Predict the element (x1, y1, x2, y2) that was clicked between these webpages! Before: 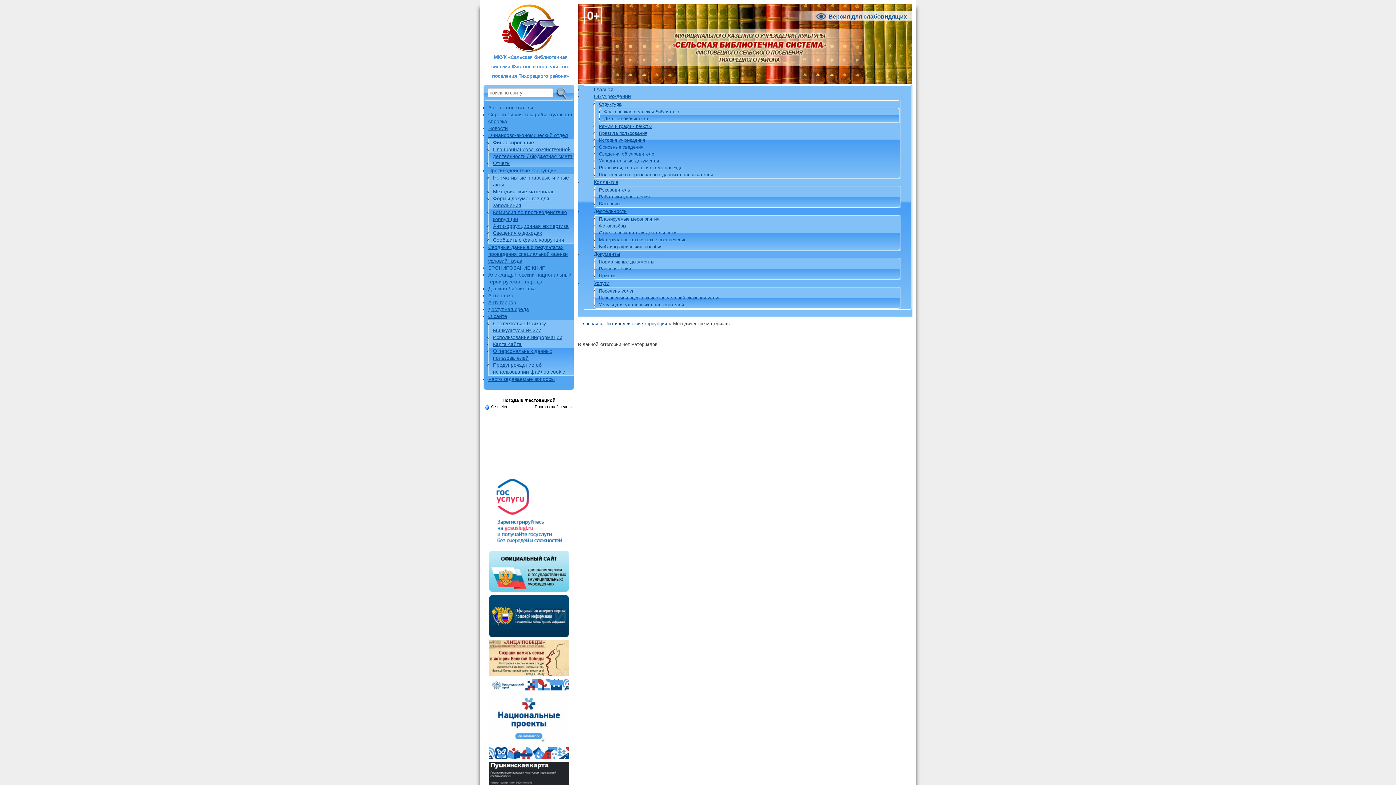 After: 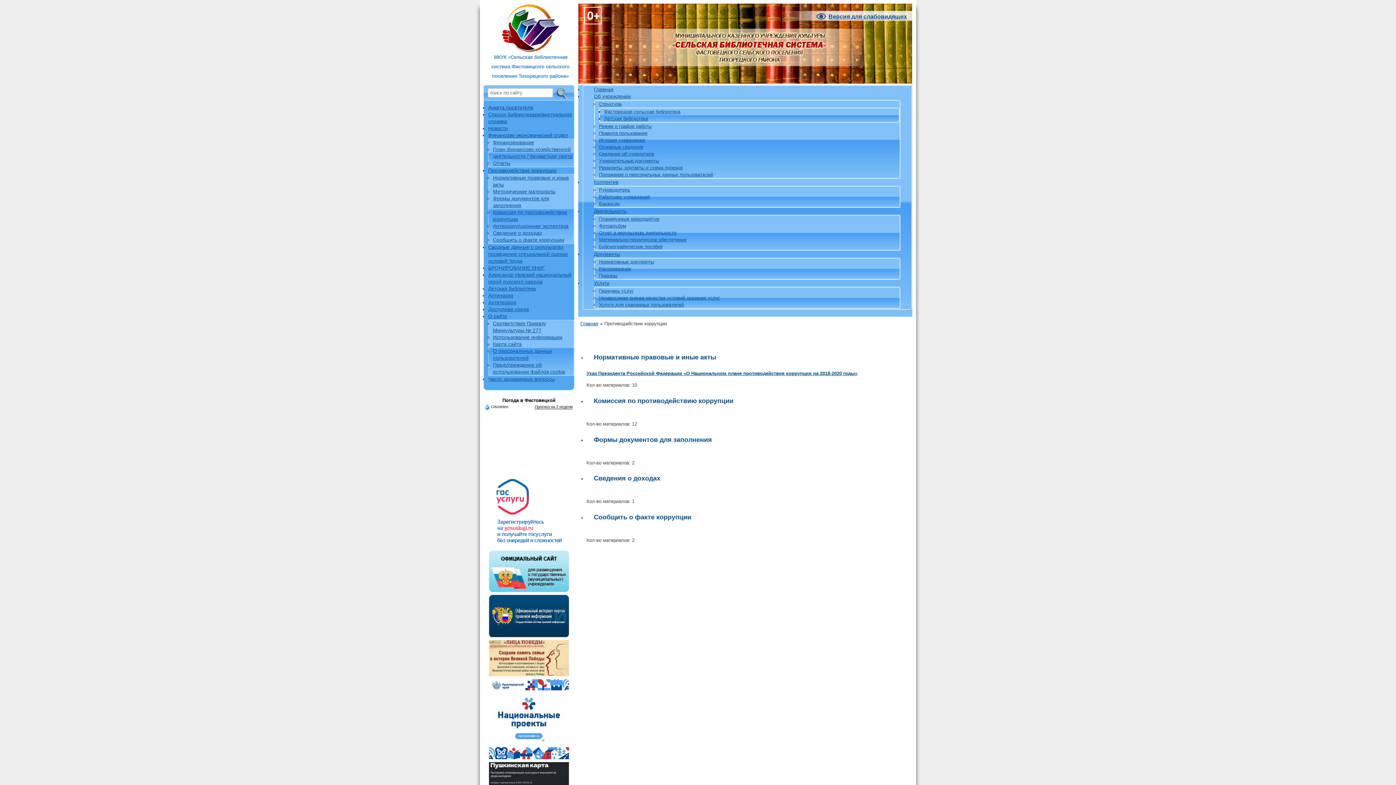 Action: label: Противодействие коррупции bbox: (488, 167, 556, 173)